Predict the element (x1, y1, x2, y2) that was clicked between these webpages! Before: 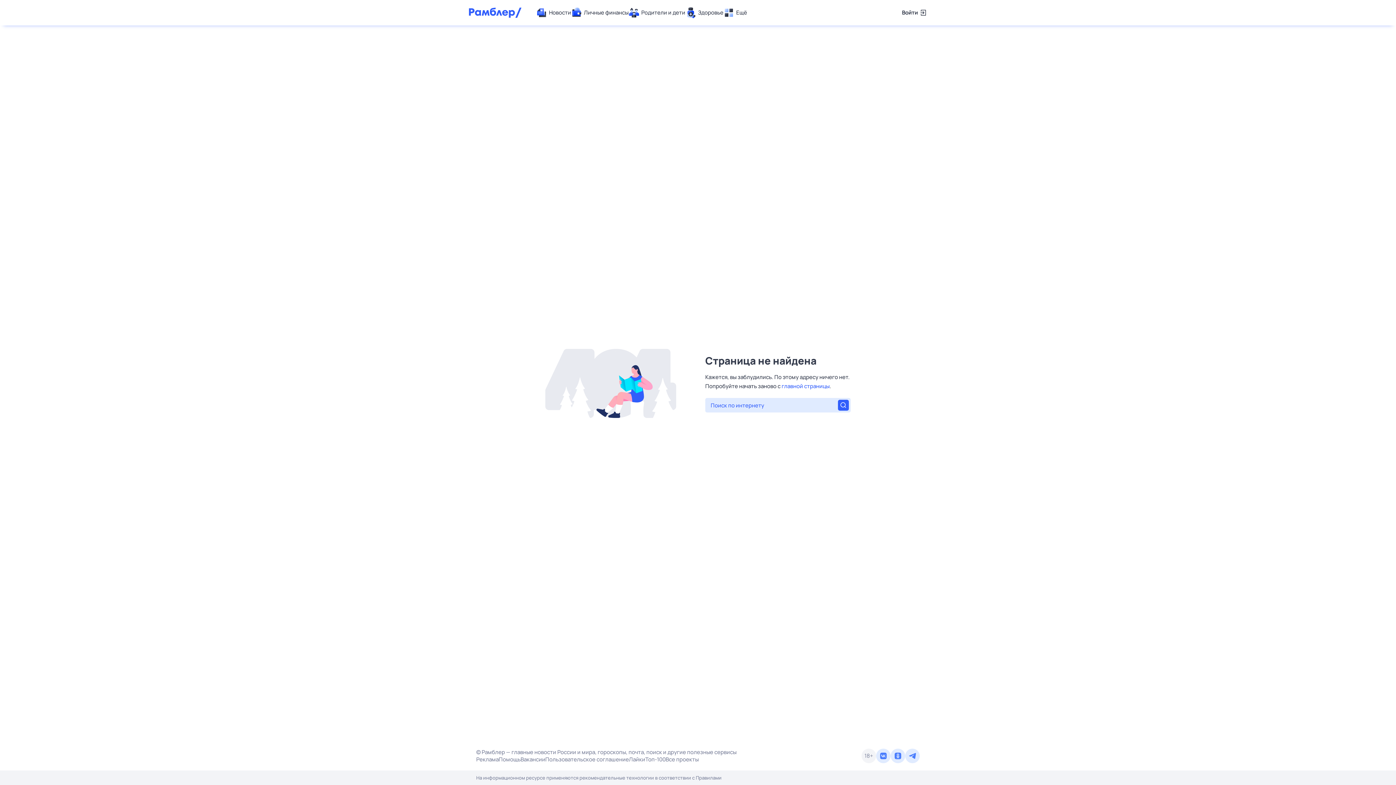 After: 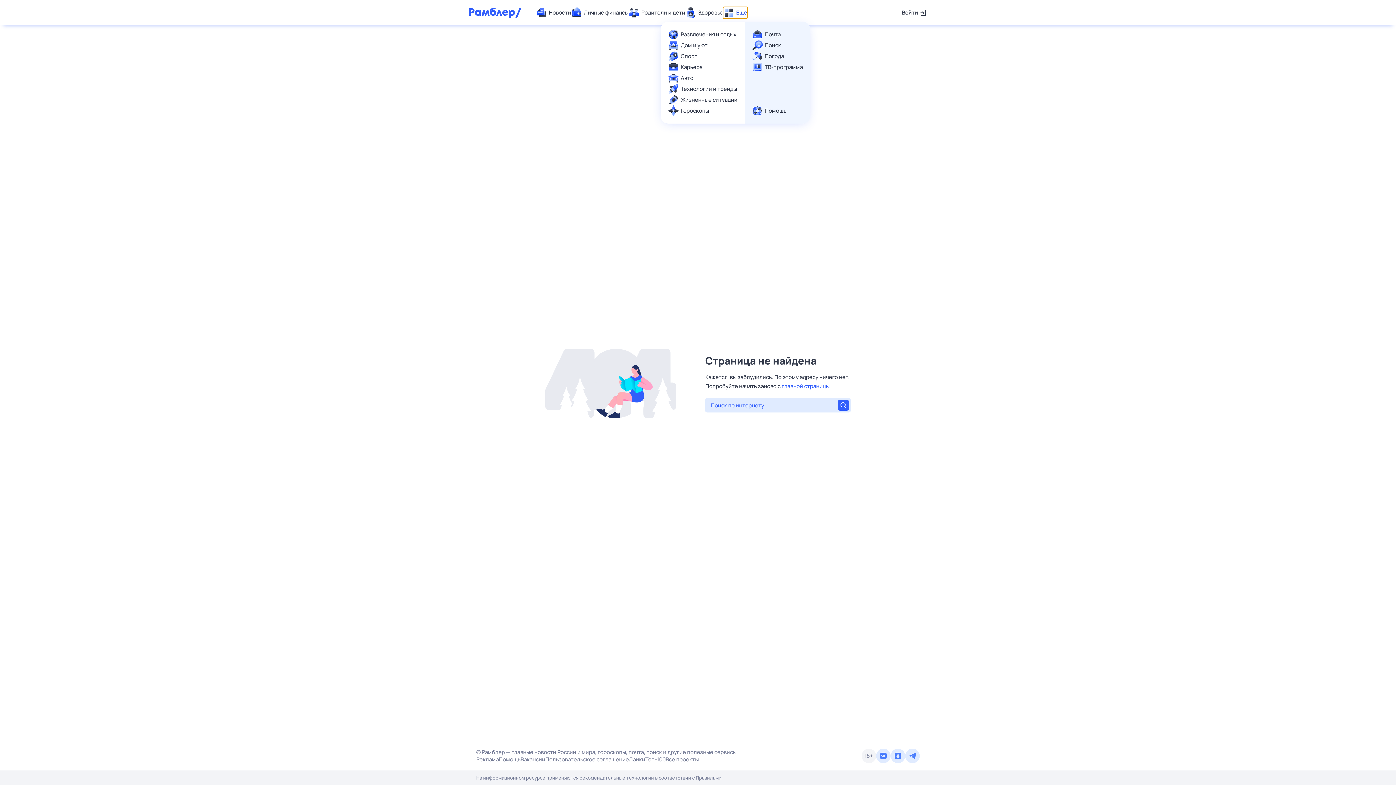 Action: label: Ещё bbox: (723, 7, 747, 18)